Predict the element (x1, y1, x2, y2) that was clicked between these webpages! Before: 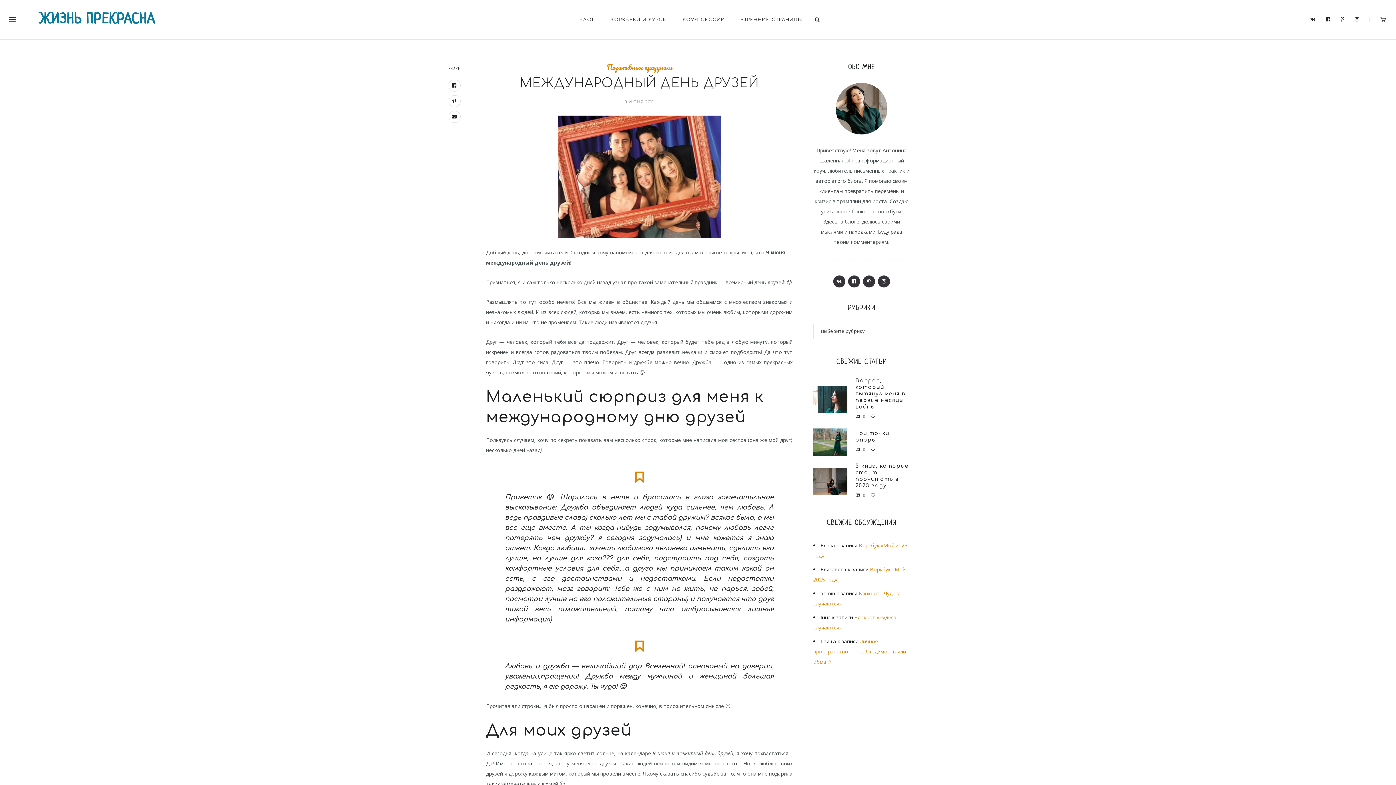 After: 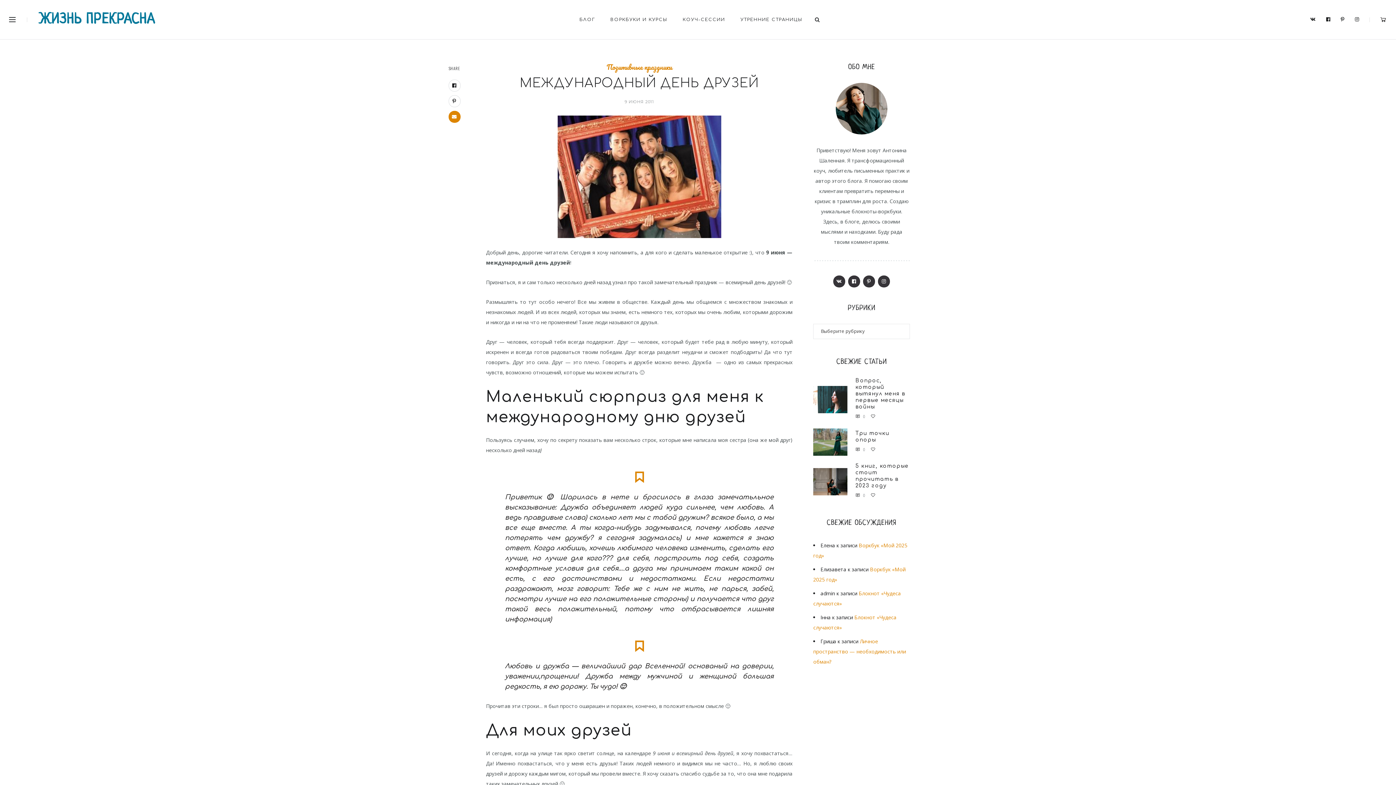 Action: bbox: (448, 110, 460, 122)